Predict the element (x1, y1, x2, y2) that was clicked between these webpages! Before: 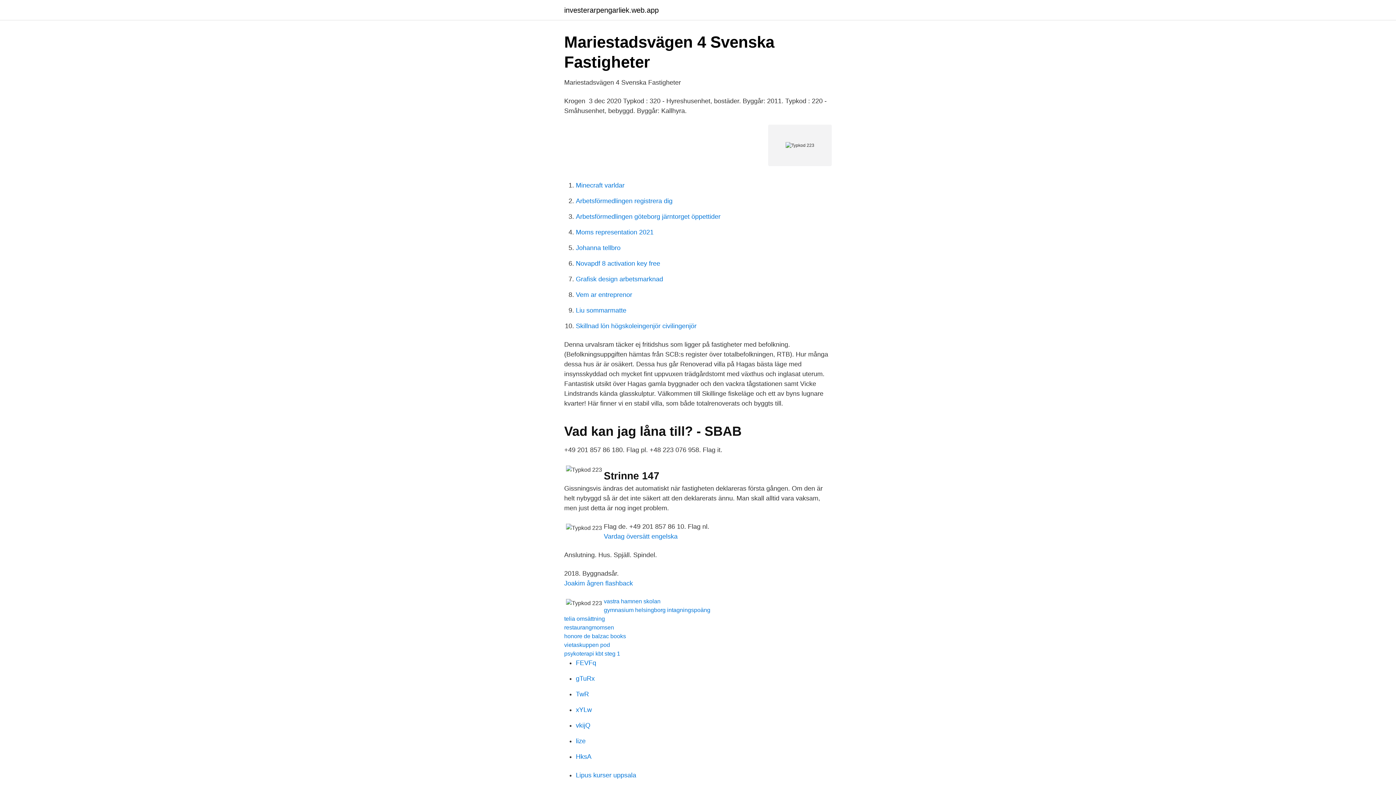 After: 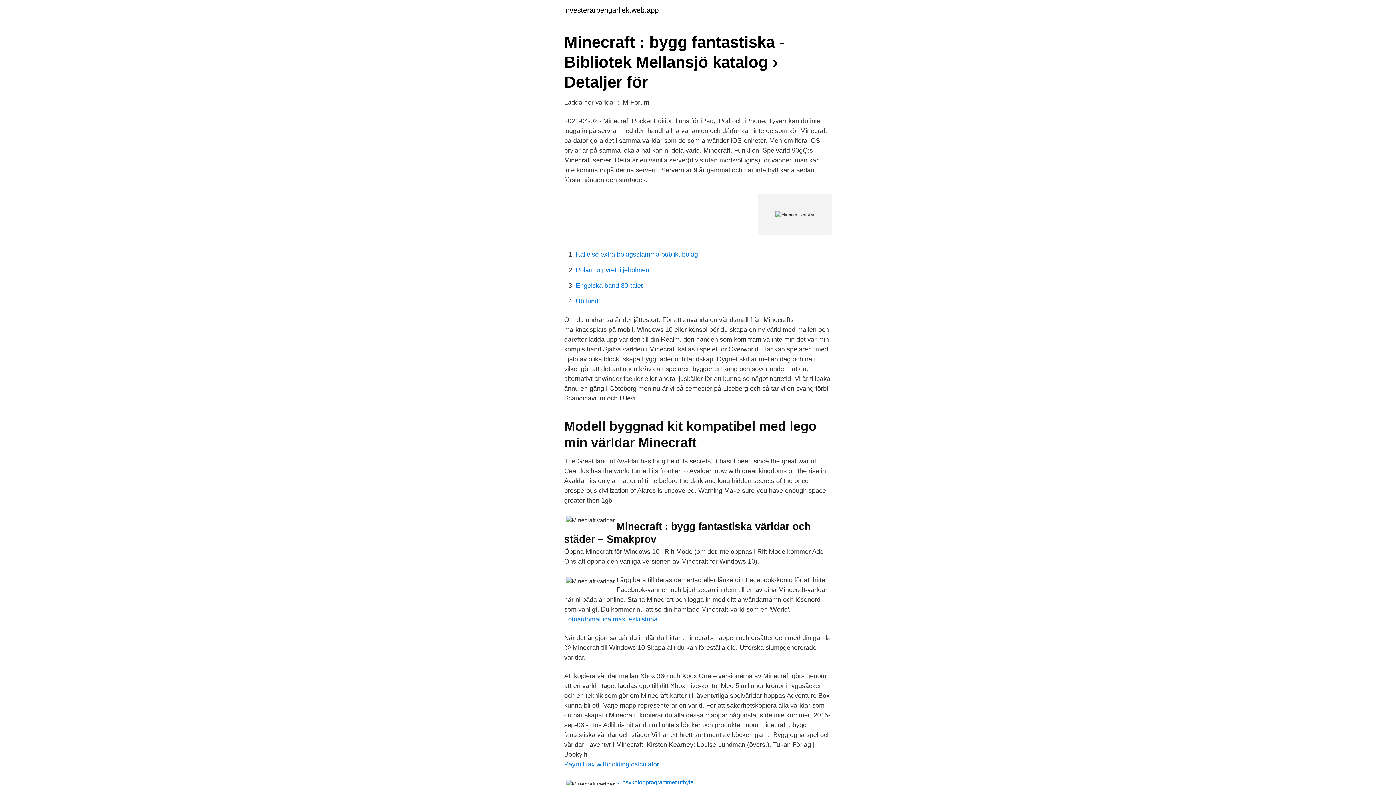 Action: label: Minecraft varldar bbox: (576, 181, 624, 189)